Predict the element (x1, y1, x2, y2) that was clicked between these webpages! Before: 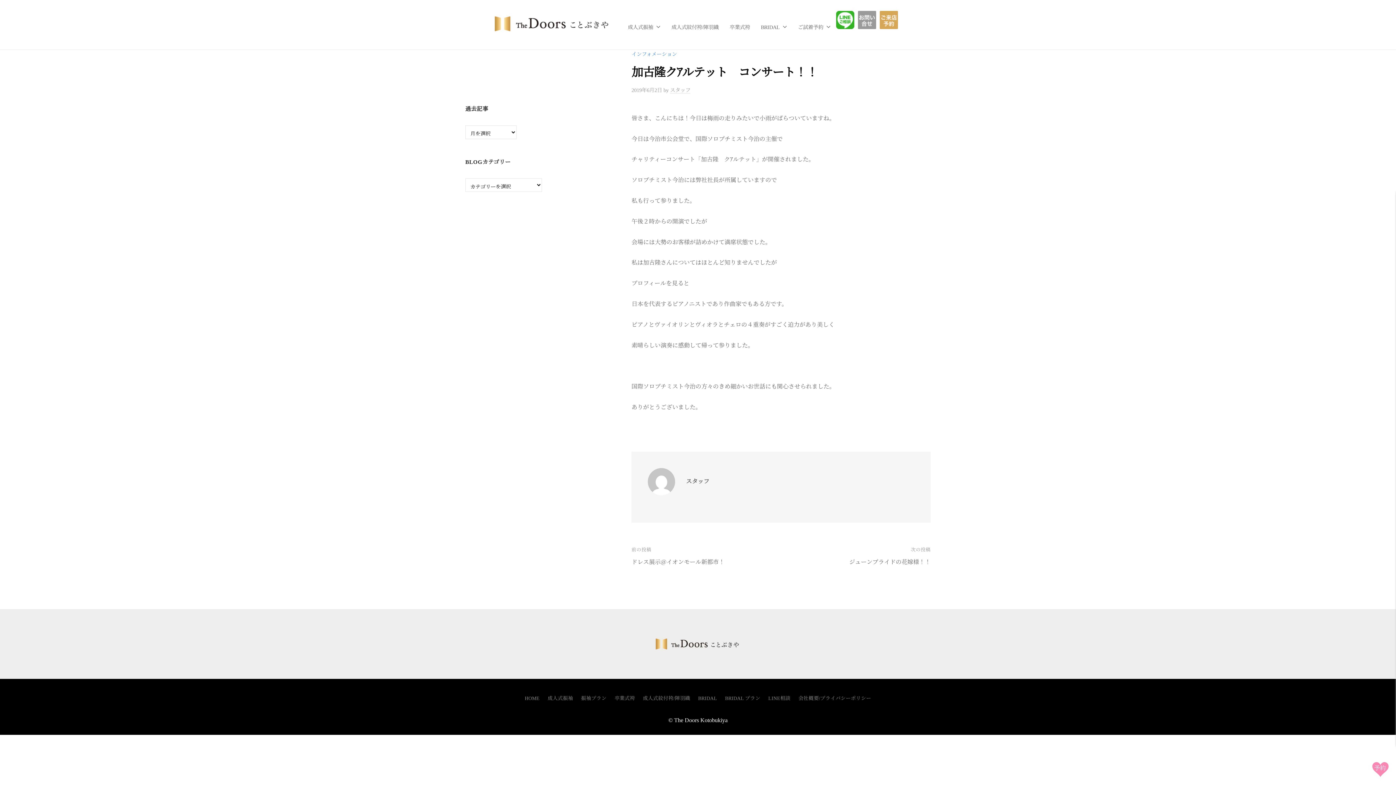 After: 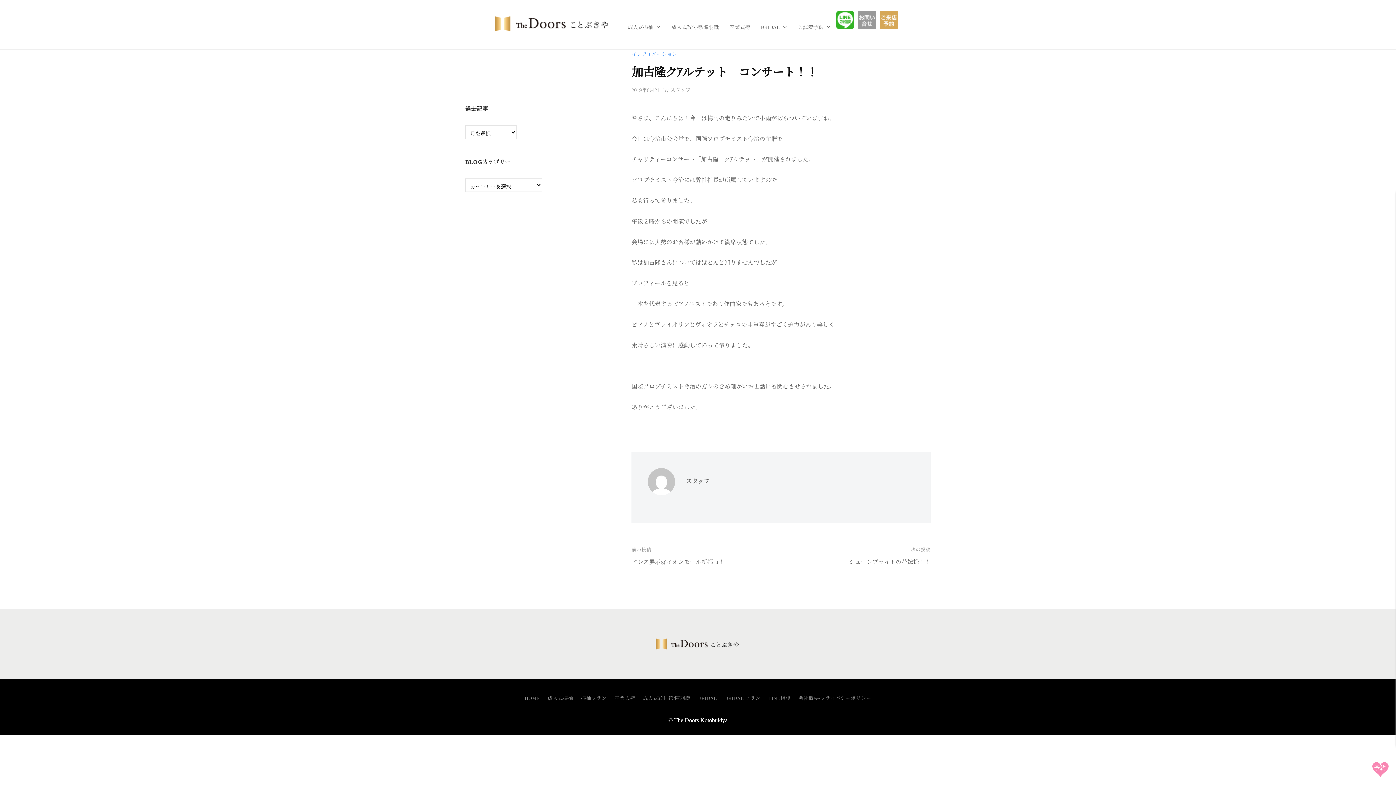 Action: label: 2019年6月2日 bbox: (631, 87, 662, 92)